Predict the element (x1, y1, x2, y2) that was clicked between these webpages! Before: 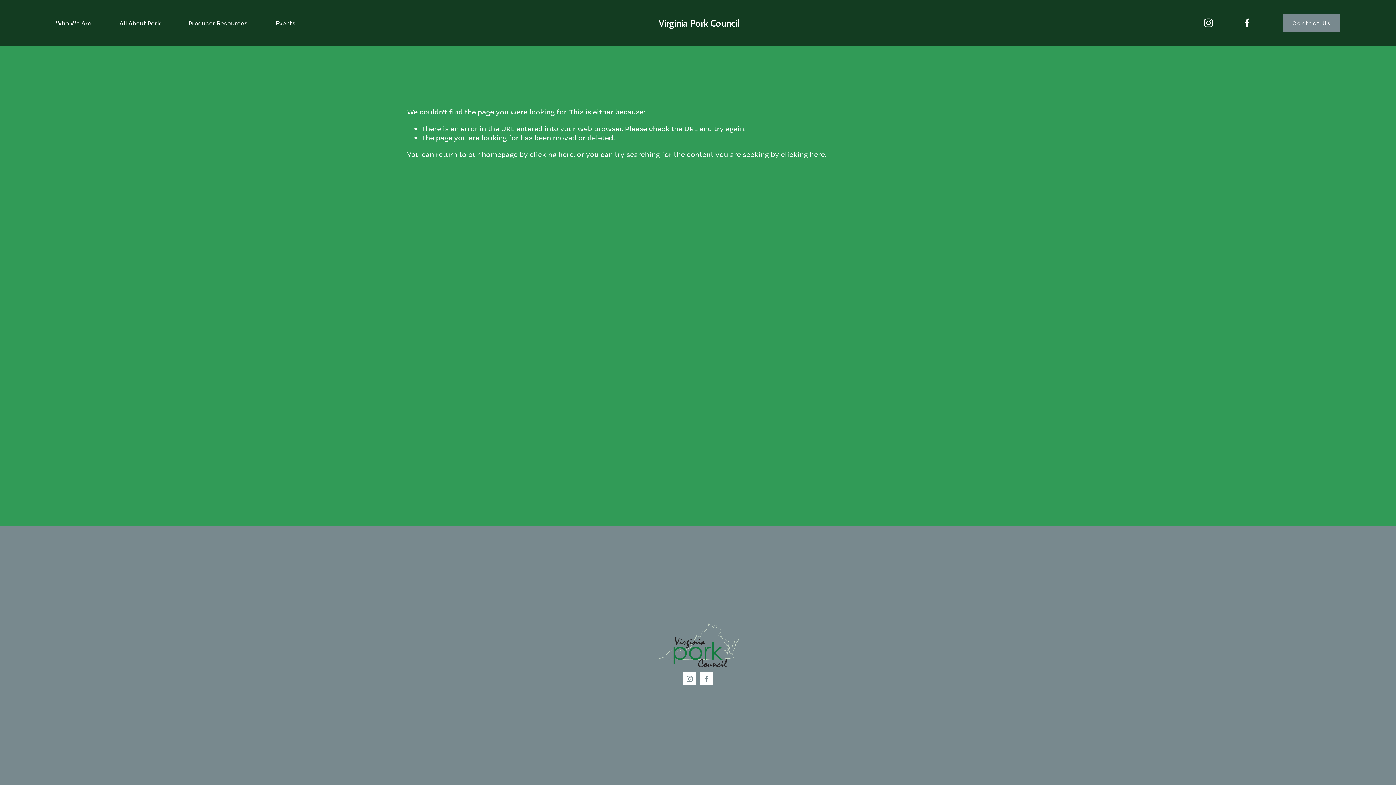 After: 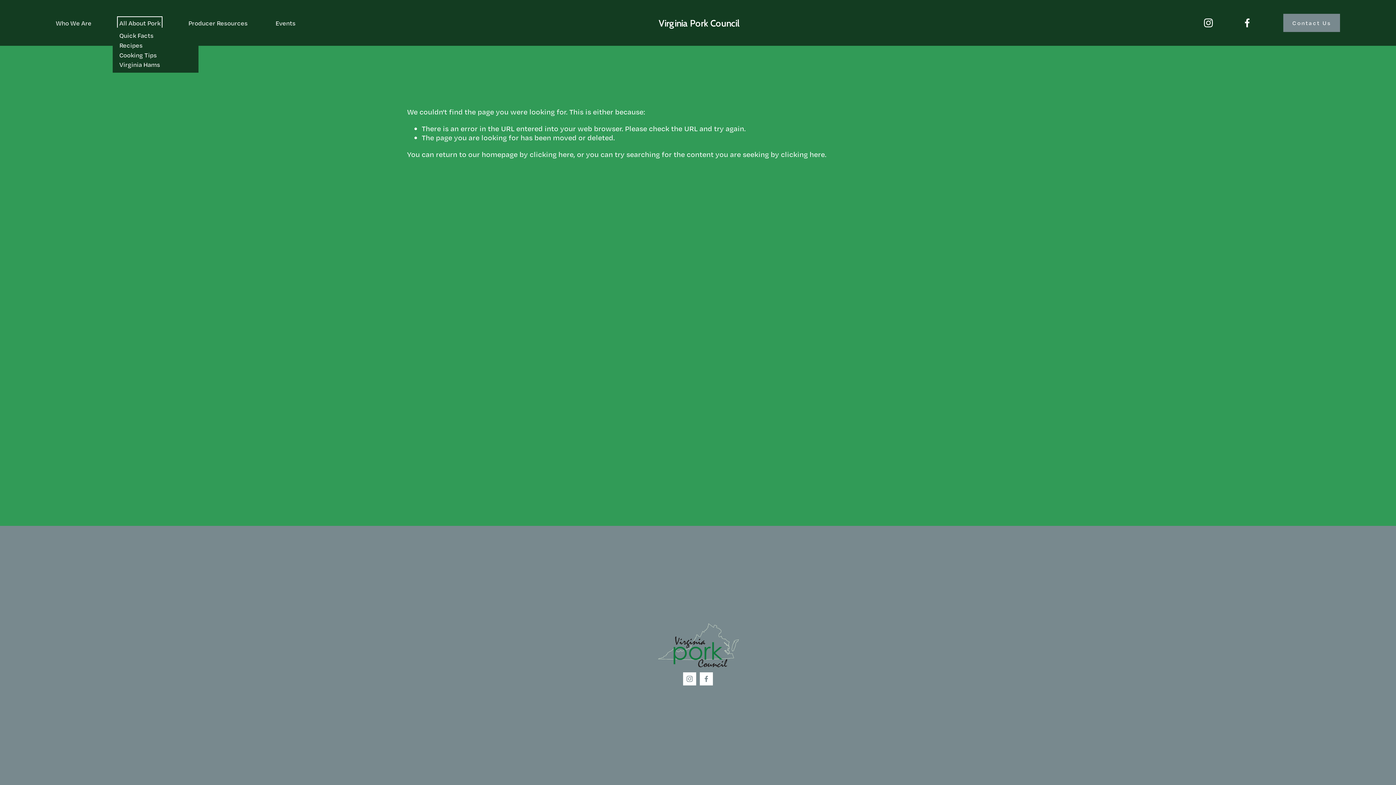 Action: label: folder dropdown bbox: (119, 18, 160, 27)